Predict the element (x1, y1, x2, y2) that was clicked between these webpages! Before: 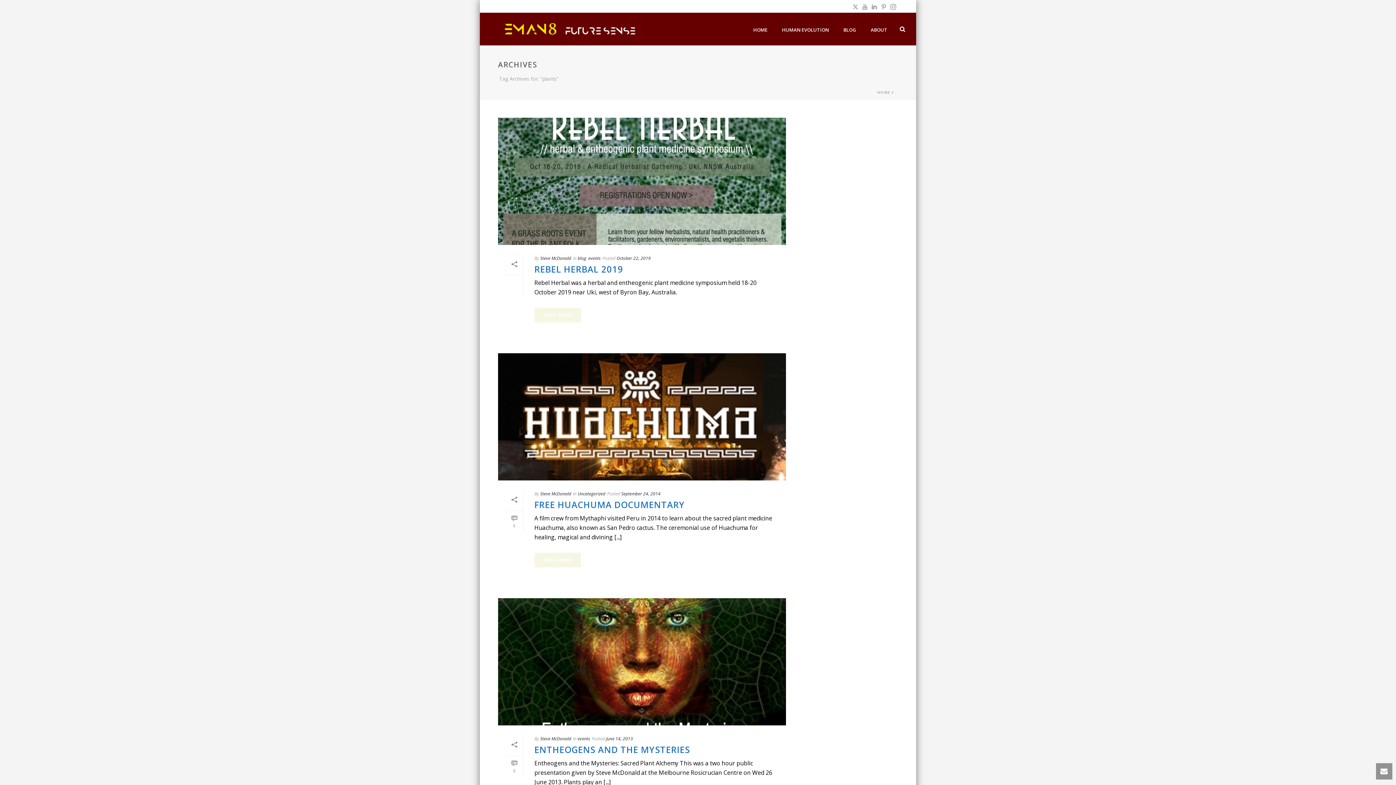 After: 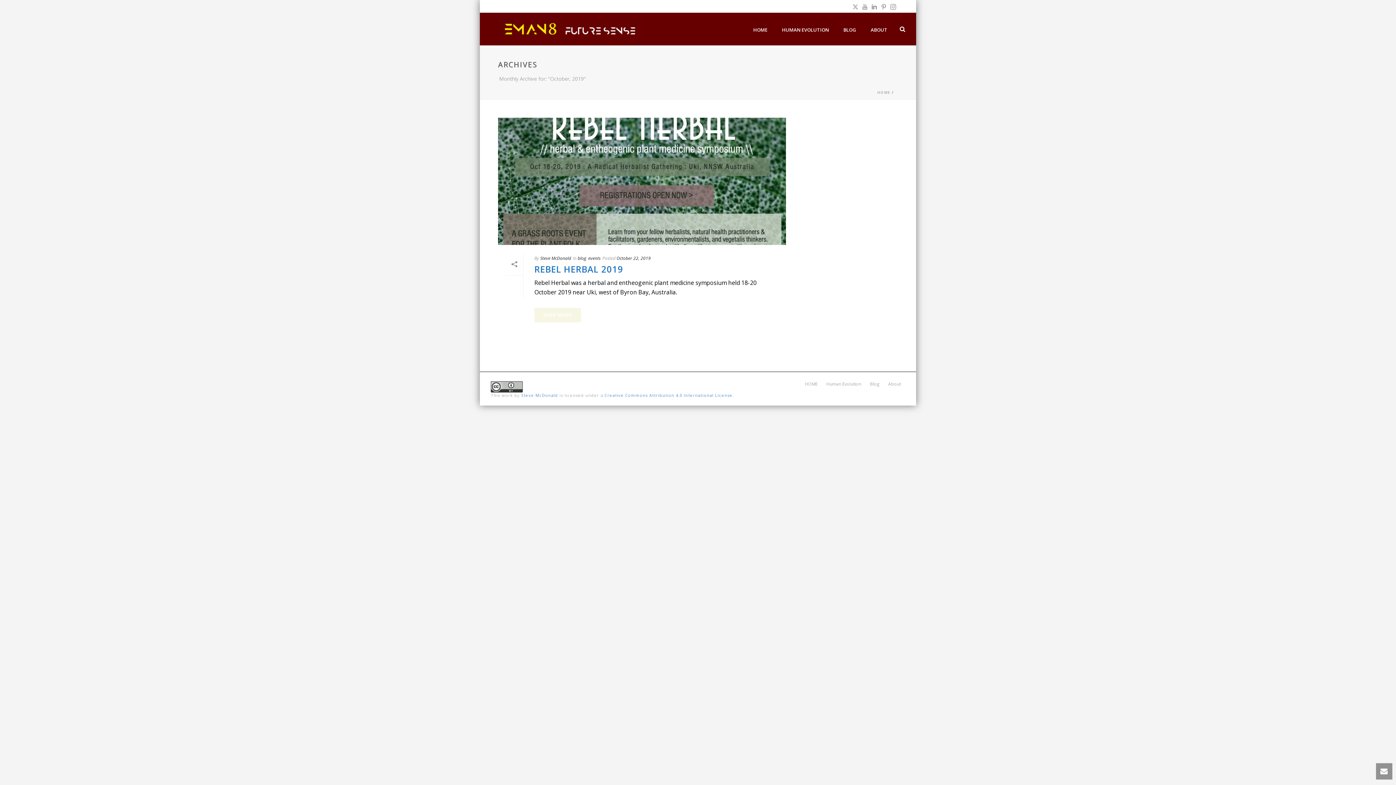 Action: label: October 22, 2019 bbox: (616, 255, 650, 261)